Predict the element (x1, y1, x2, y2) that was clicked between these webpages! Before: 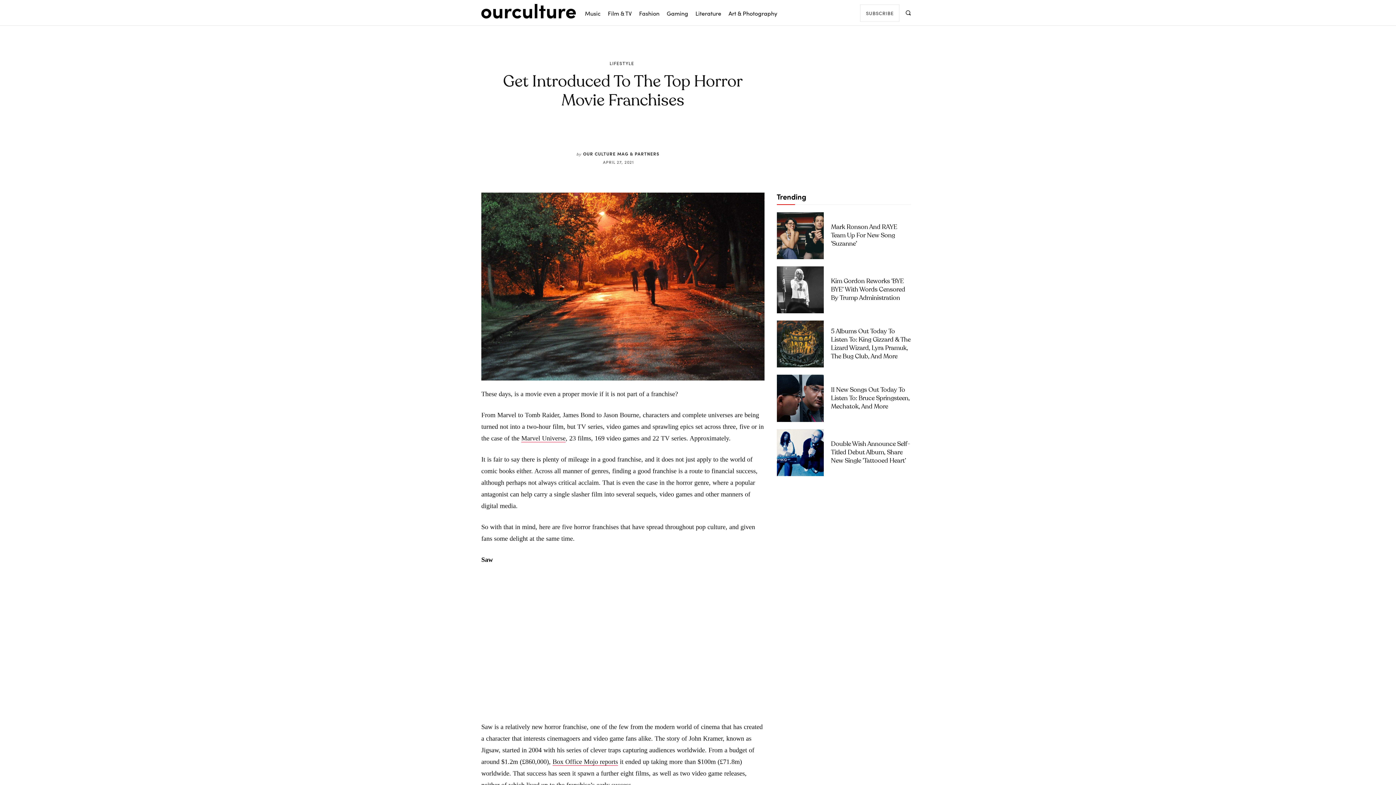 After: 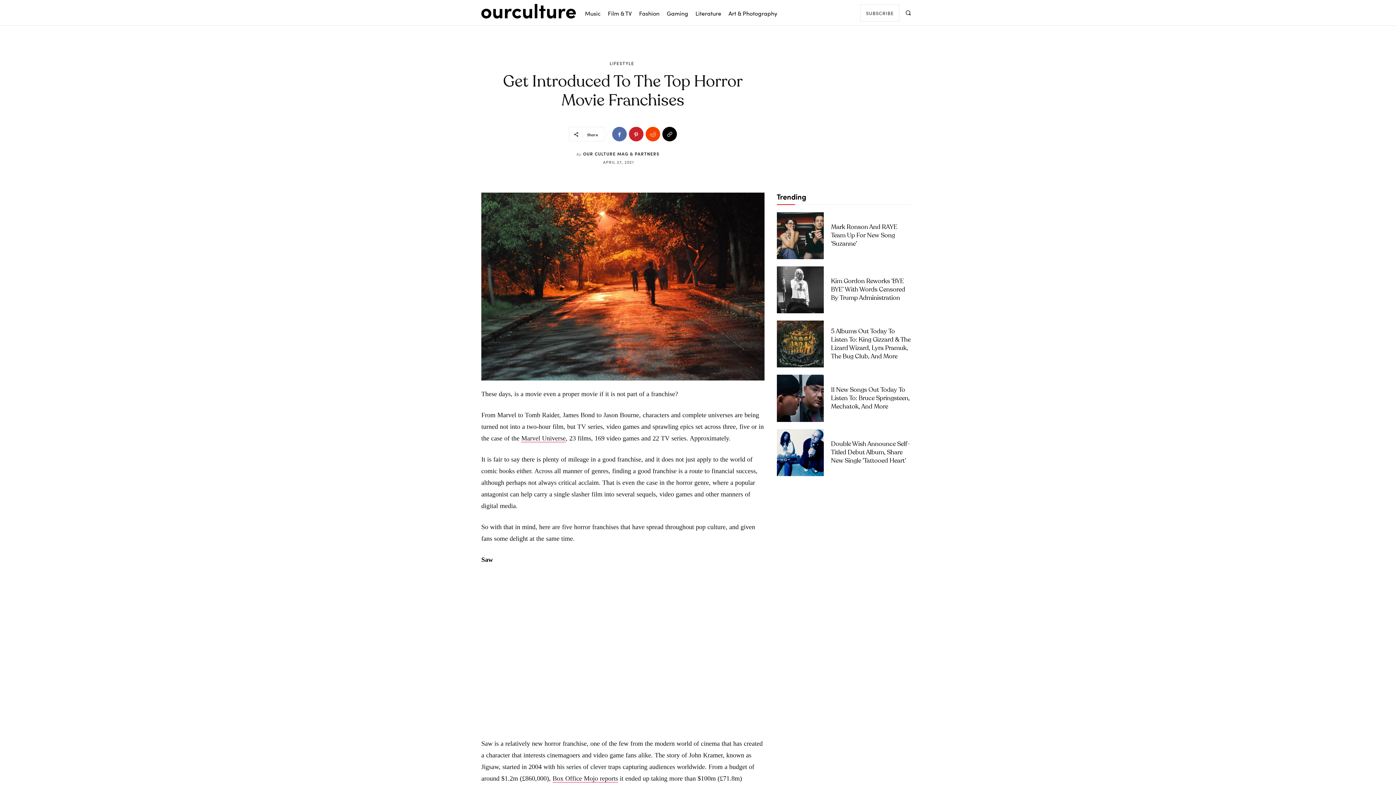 Action: bbox: (653, 126, 668, 141)